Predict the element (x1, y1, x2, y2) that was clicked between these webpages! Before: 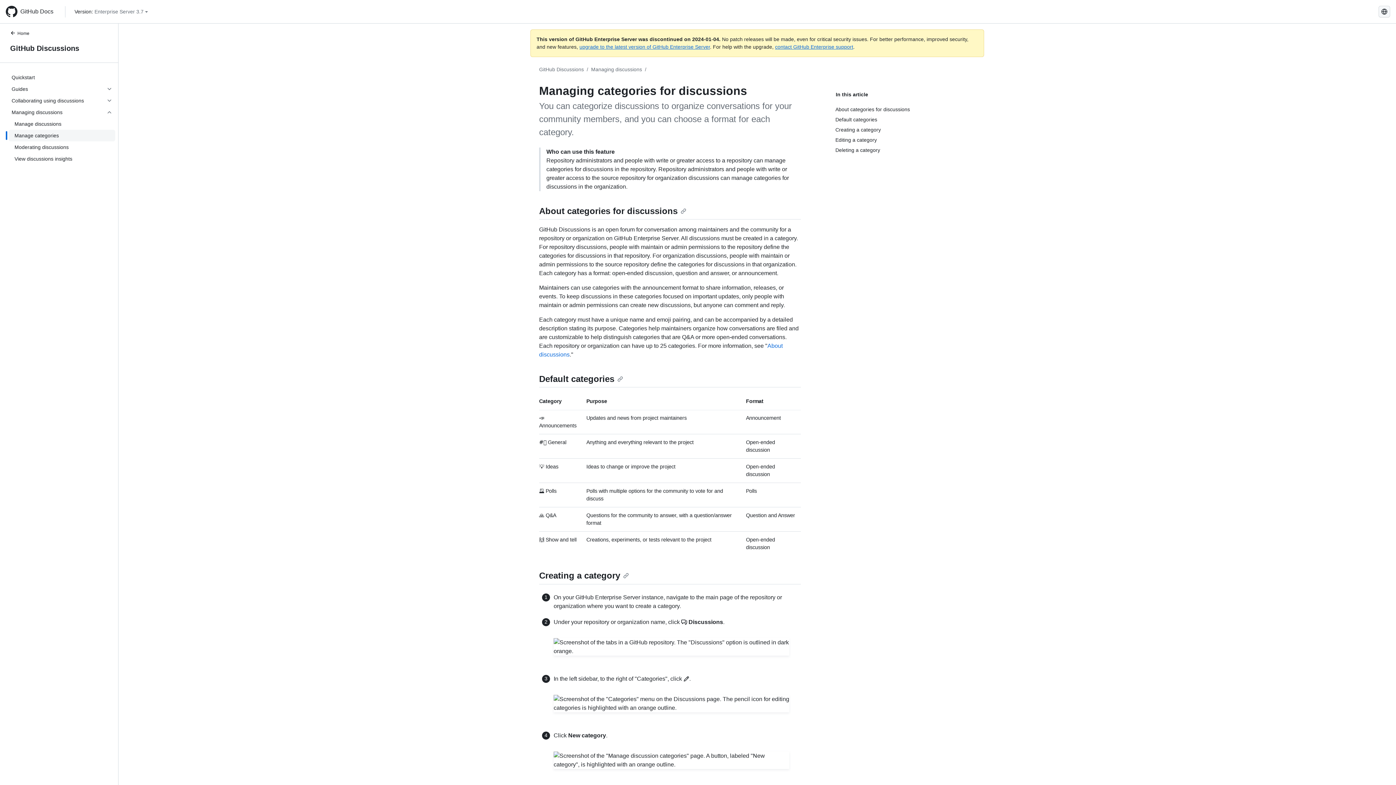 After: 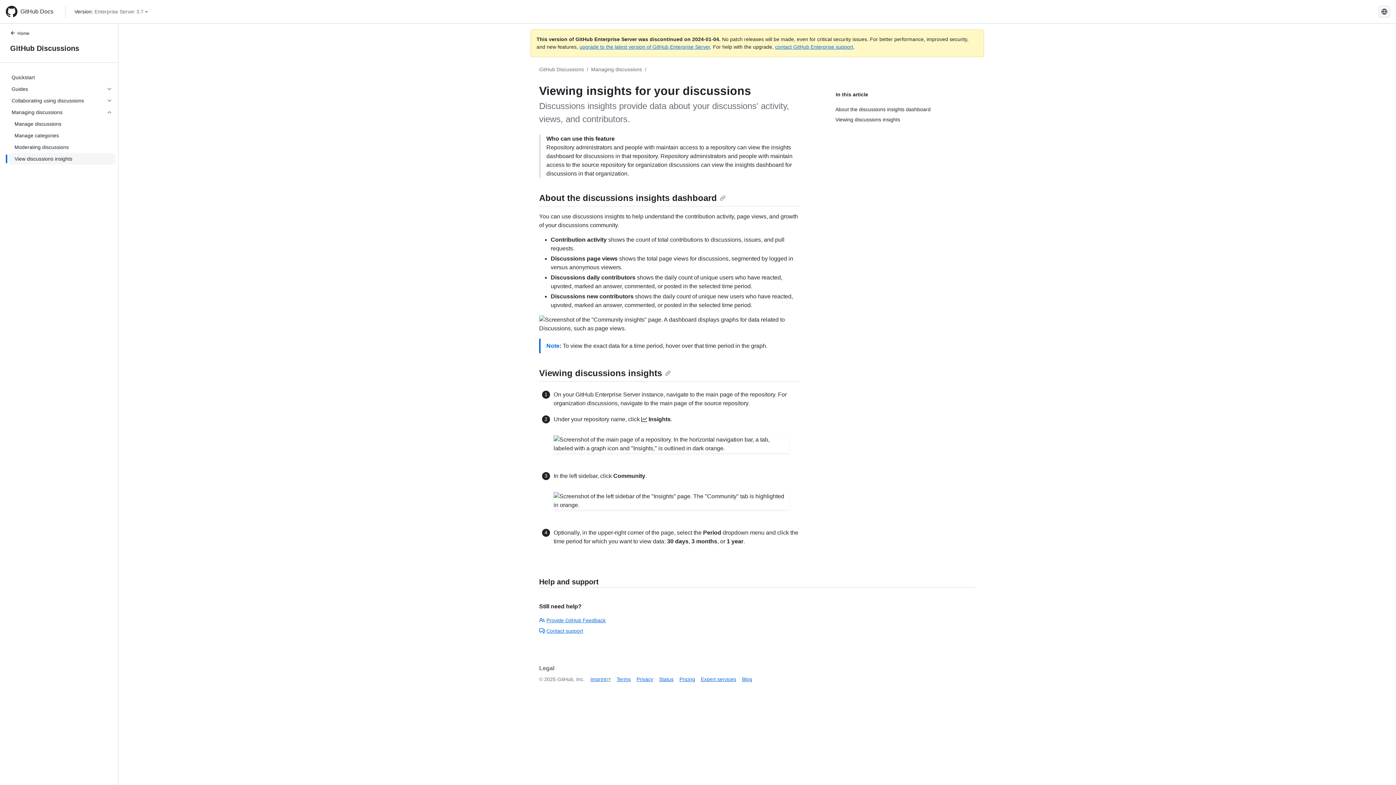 Action: bbox: (8, 153, 115, 164) label: View discussions insights